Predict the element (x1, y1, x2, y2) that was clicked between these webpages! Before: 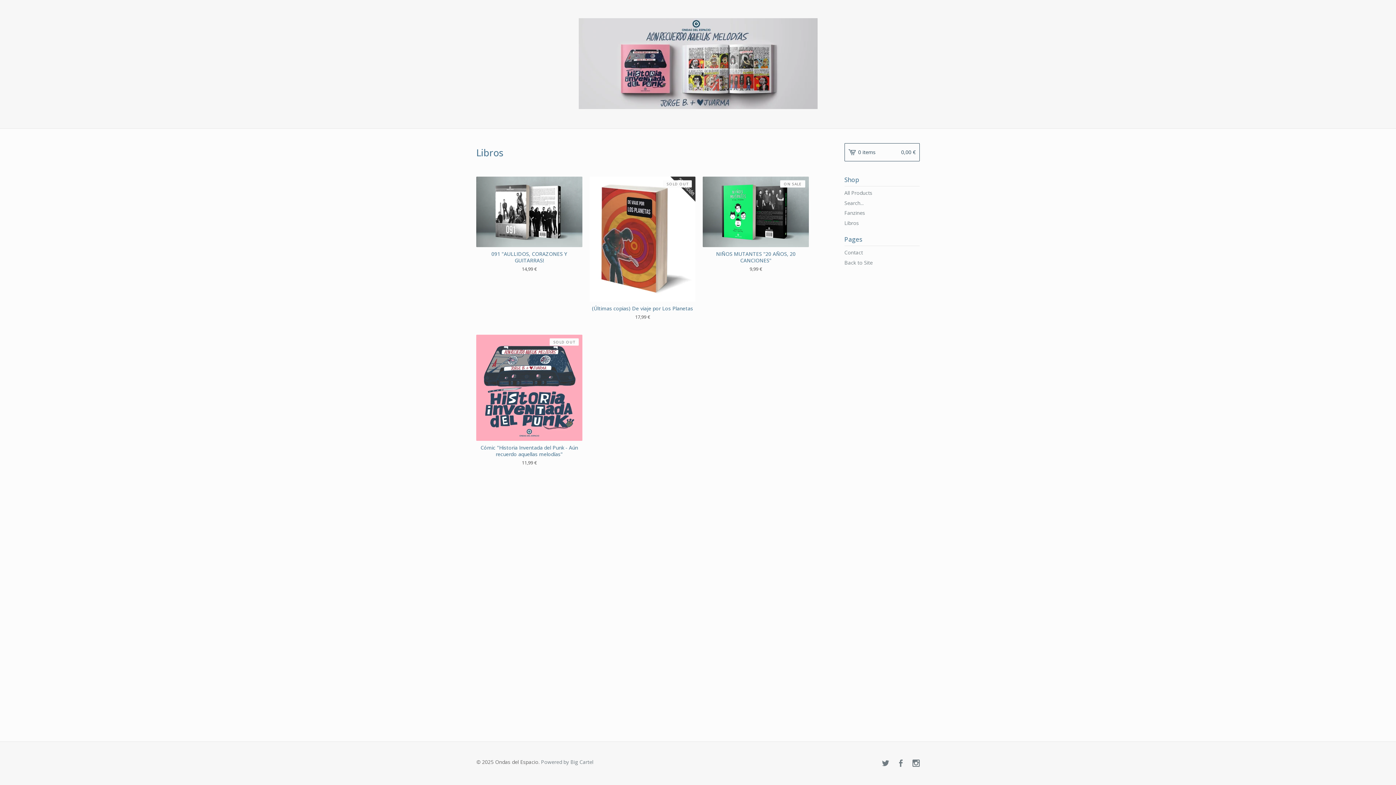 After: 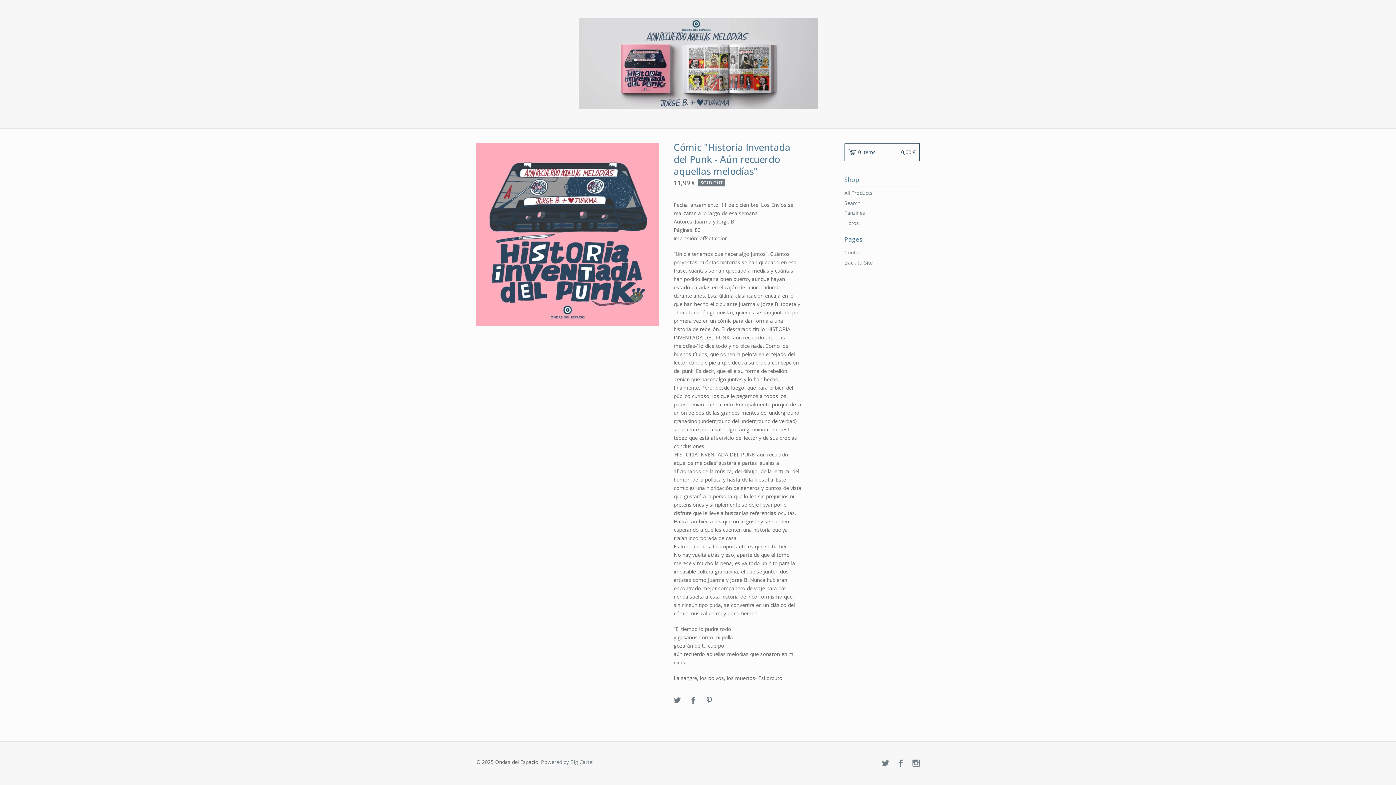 Action: bbox: (476, 334, 582, 466) label: Cómic "Historia Inventada del Punk - Aún recuerdo aquellas melodías"
11,99 €
SOLD OUT